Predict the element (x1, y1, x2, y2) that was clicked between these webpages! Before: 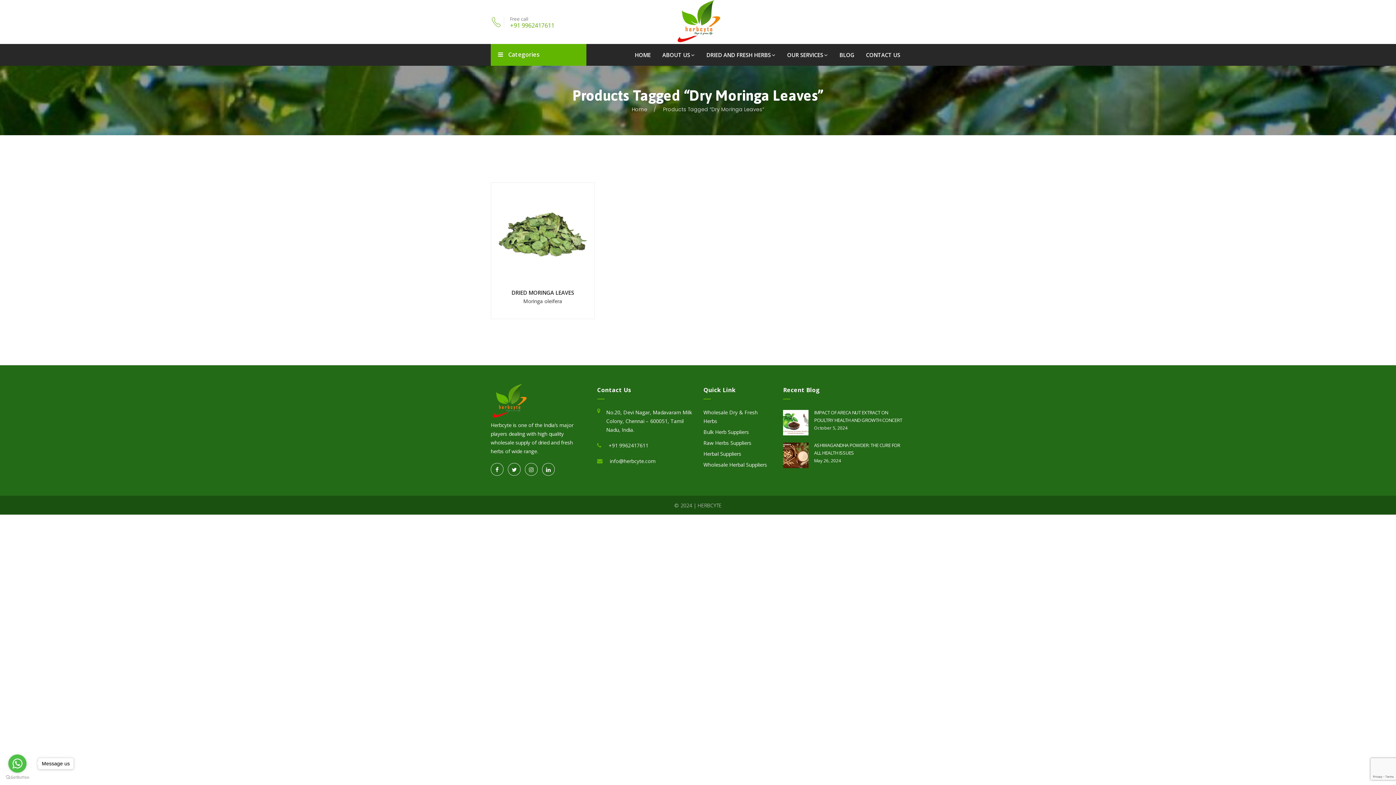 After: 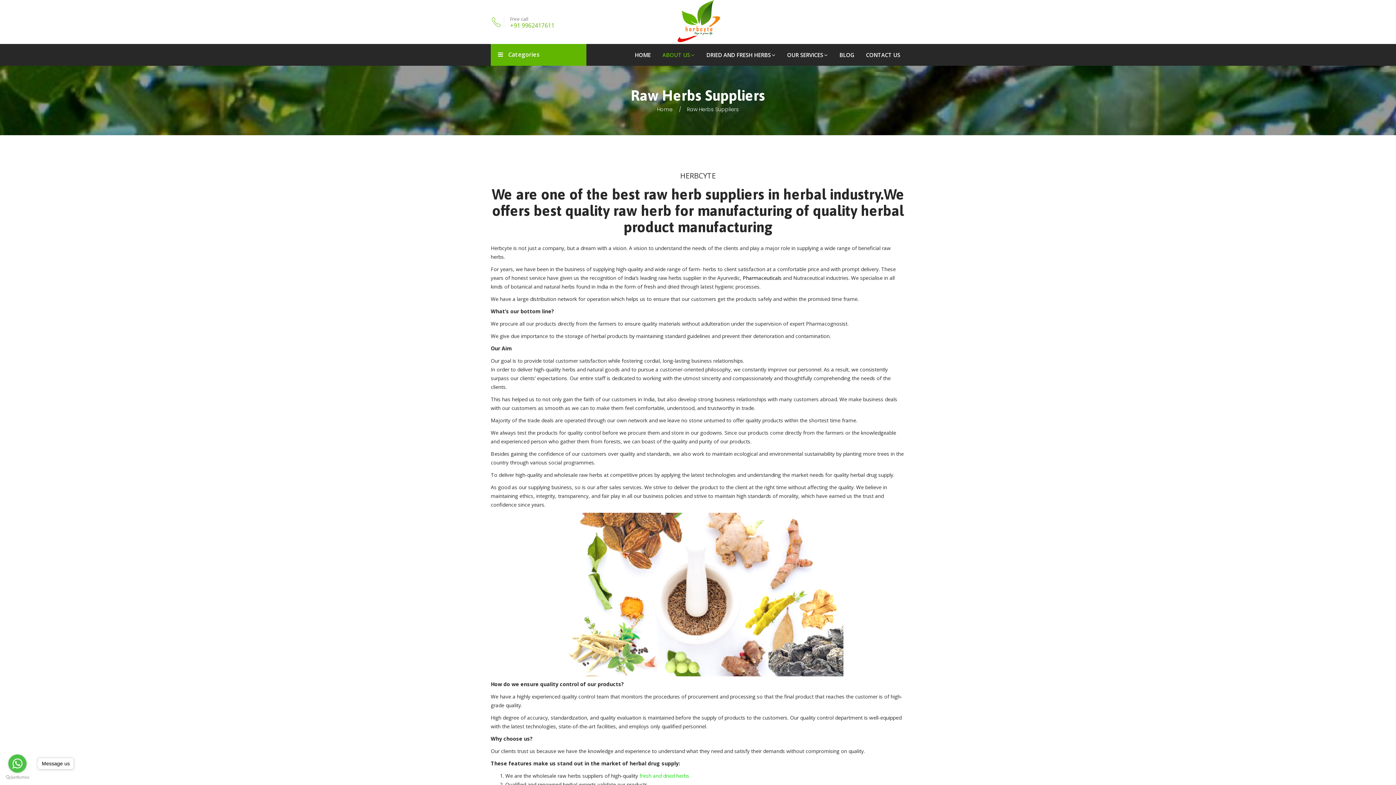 Action: bbox: (703, 439, 751, 446) label: Raw Herbs Suppliers